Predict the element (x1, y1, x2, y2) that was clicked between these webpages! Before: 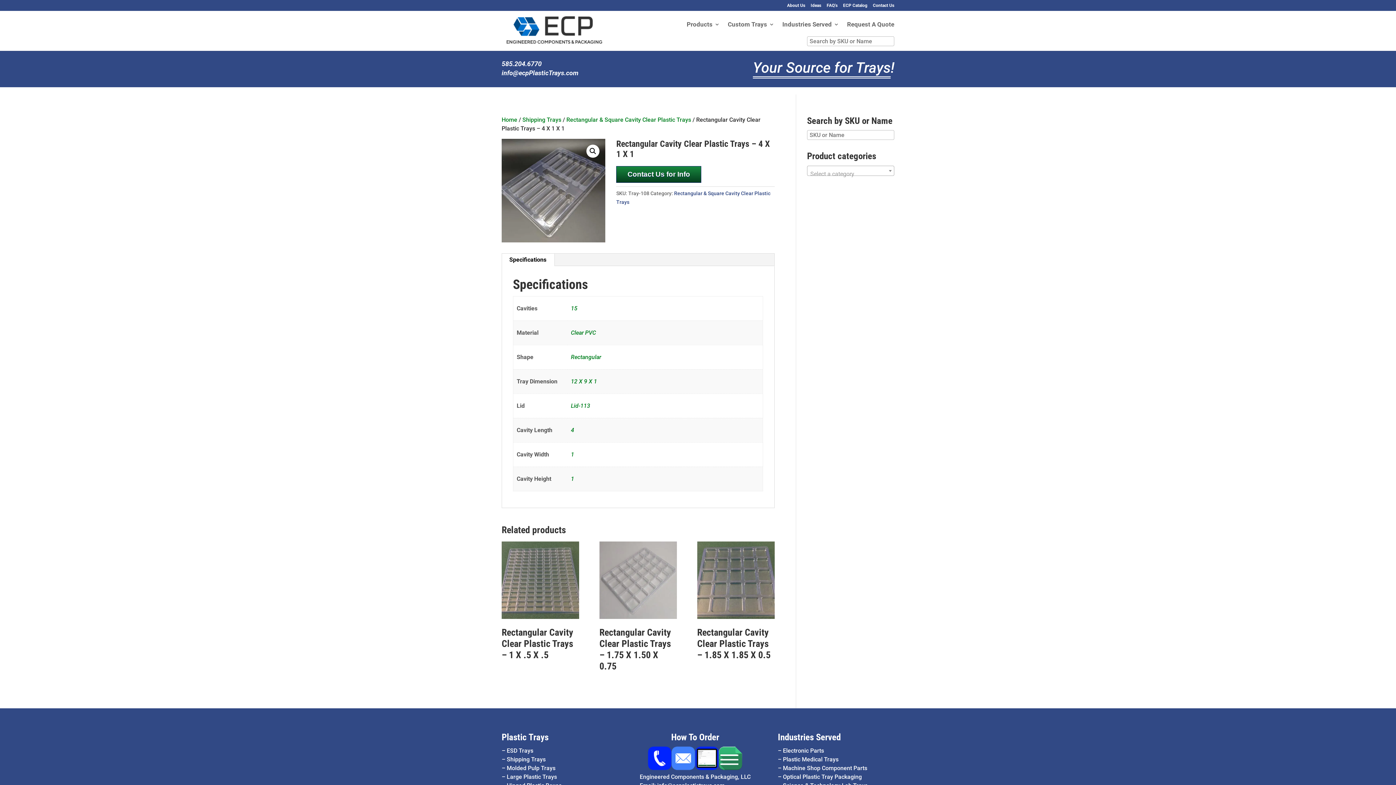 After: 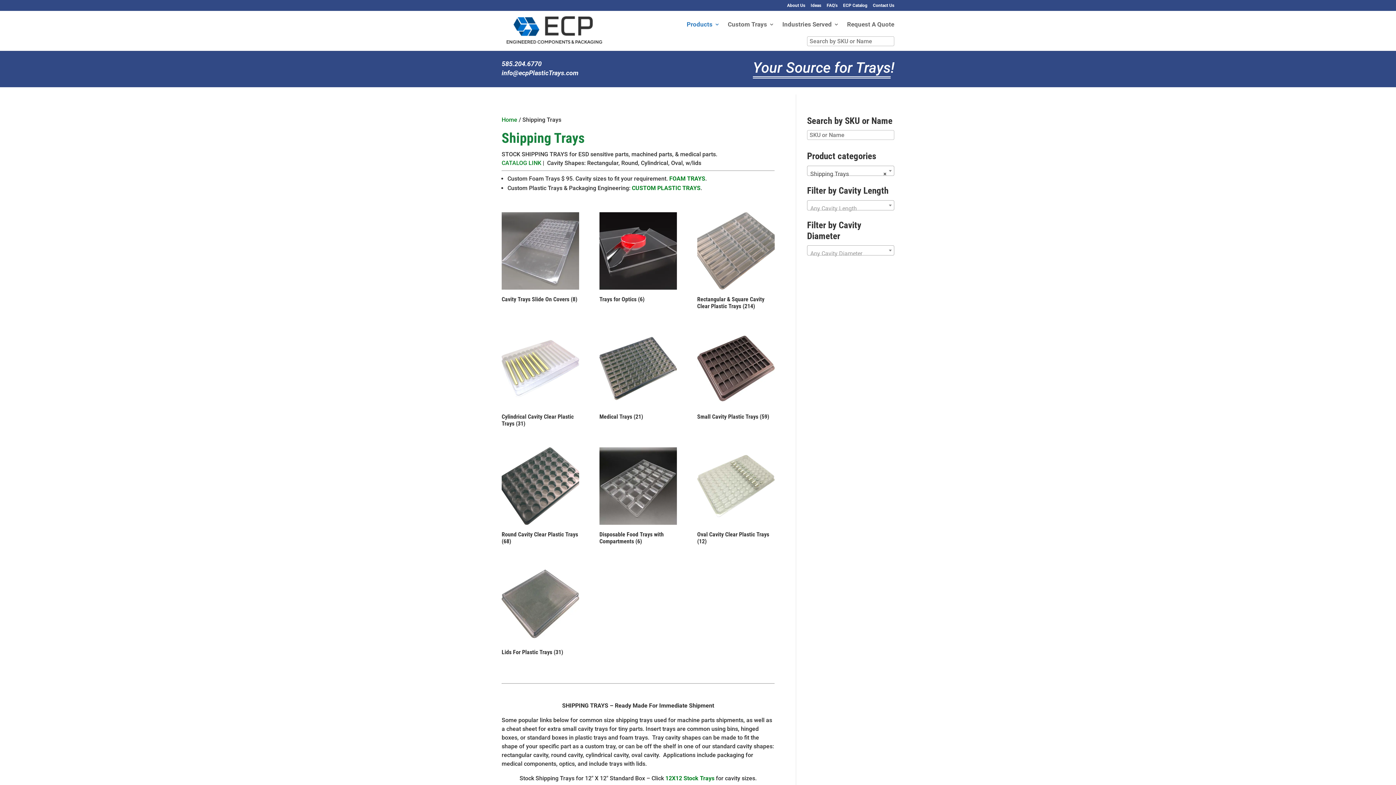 Action: bbox: (522, 116, 561, 123) label: Shipping Trays